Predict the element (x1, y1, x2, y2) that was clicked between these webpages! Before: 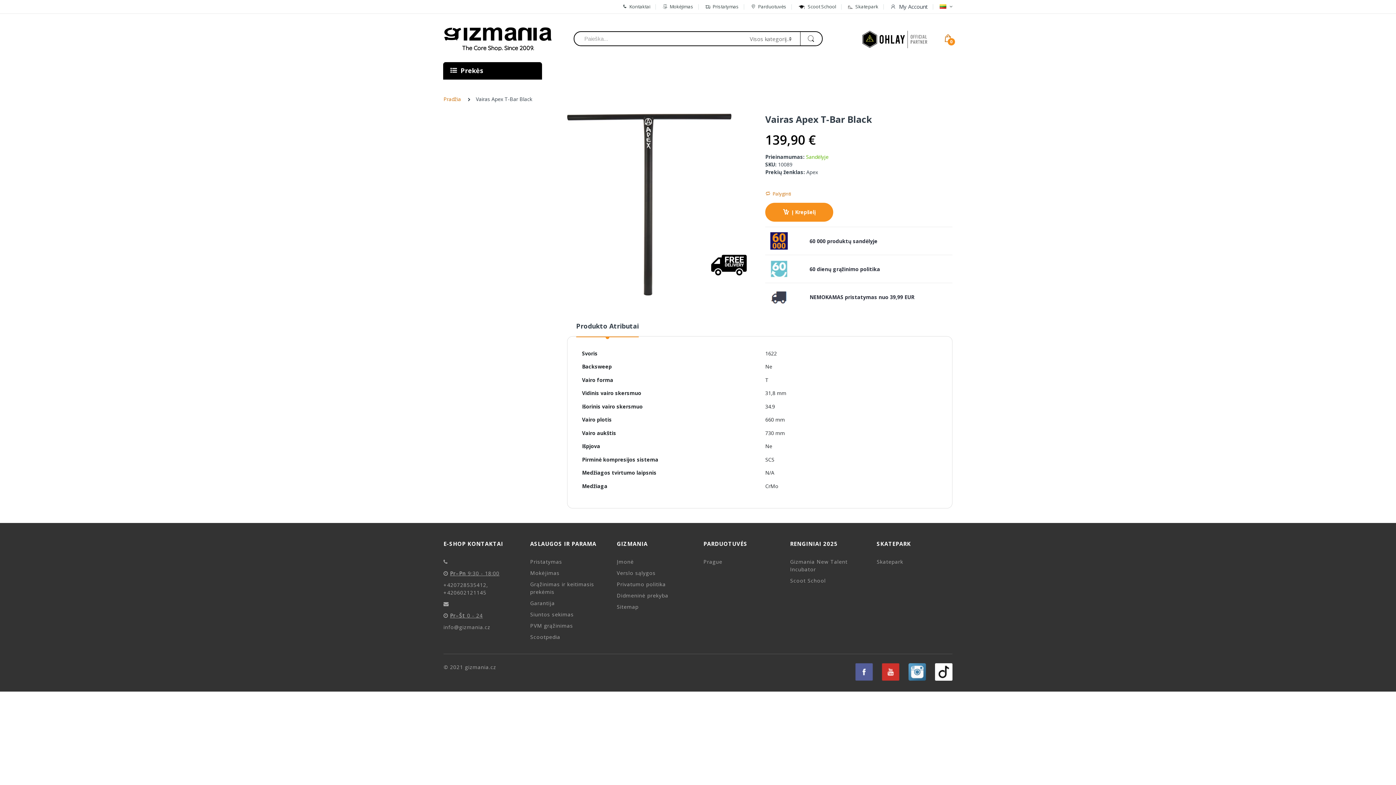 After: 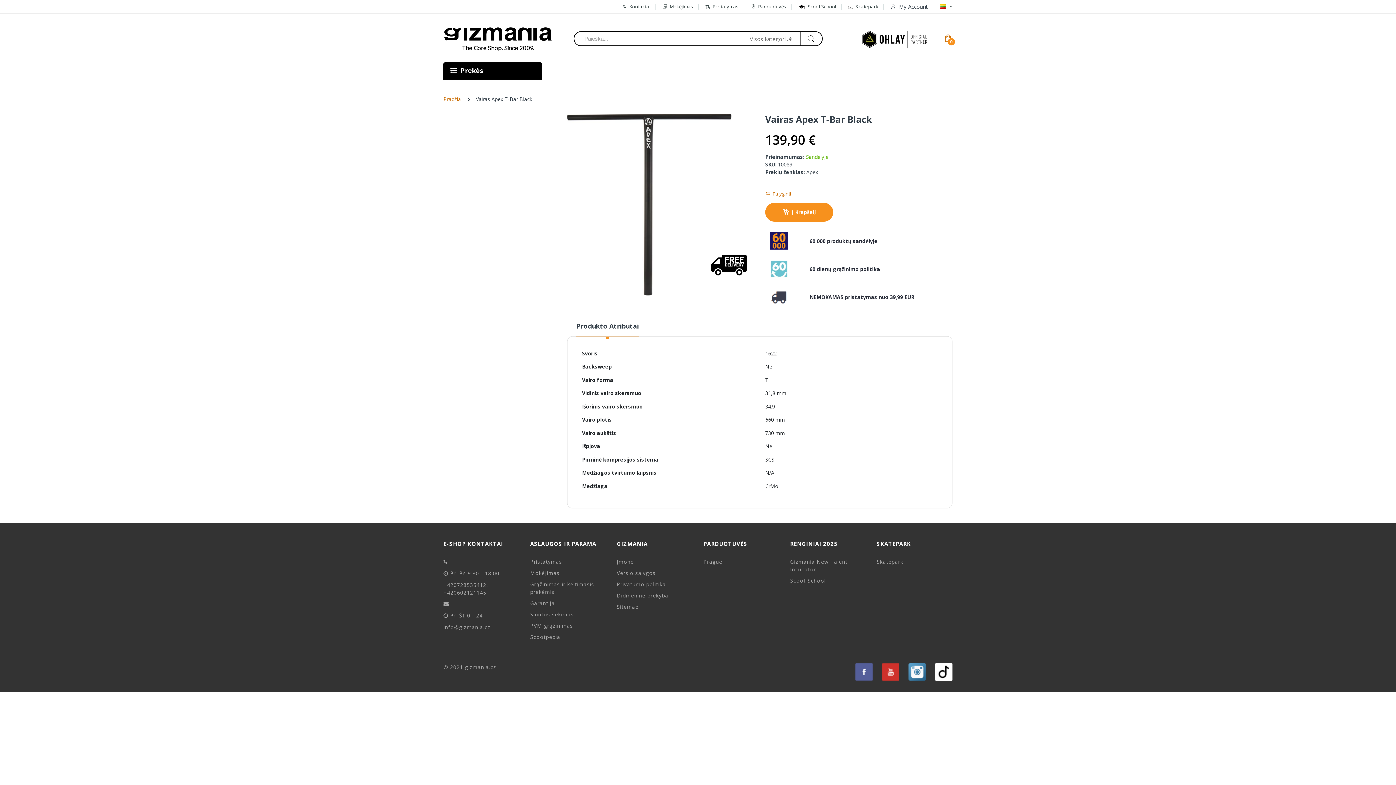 Action: bbox: (882, 663, 899, 681)